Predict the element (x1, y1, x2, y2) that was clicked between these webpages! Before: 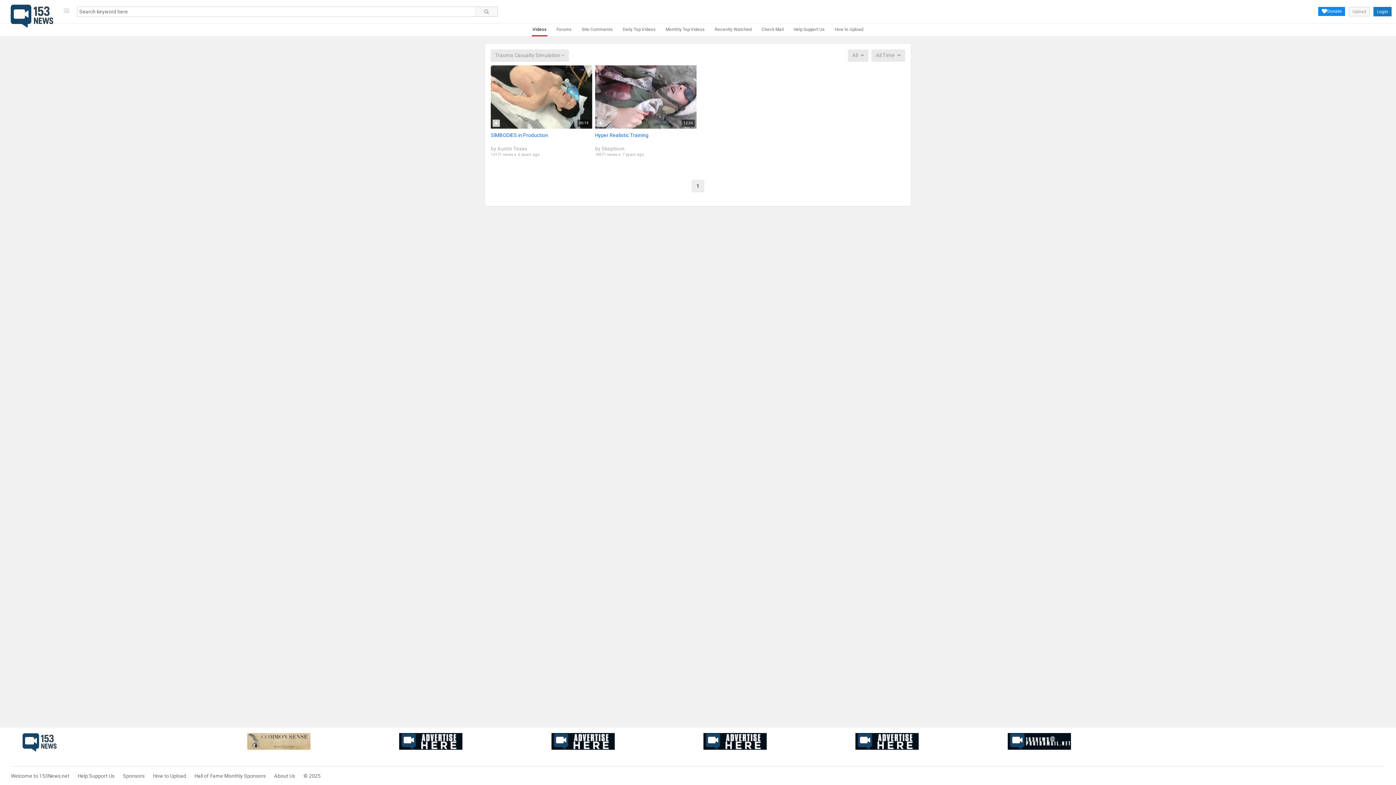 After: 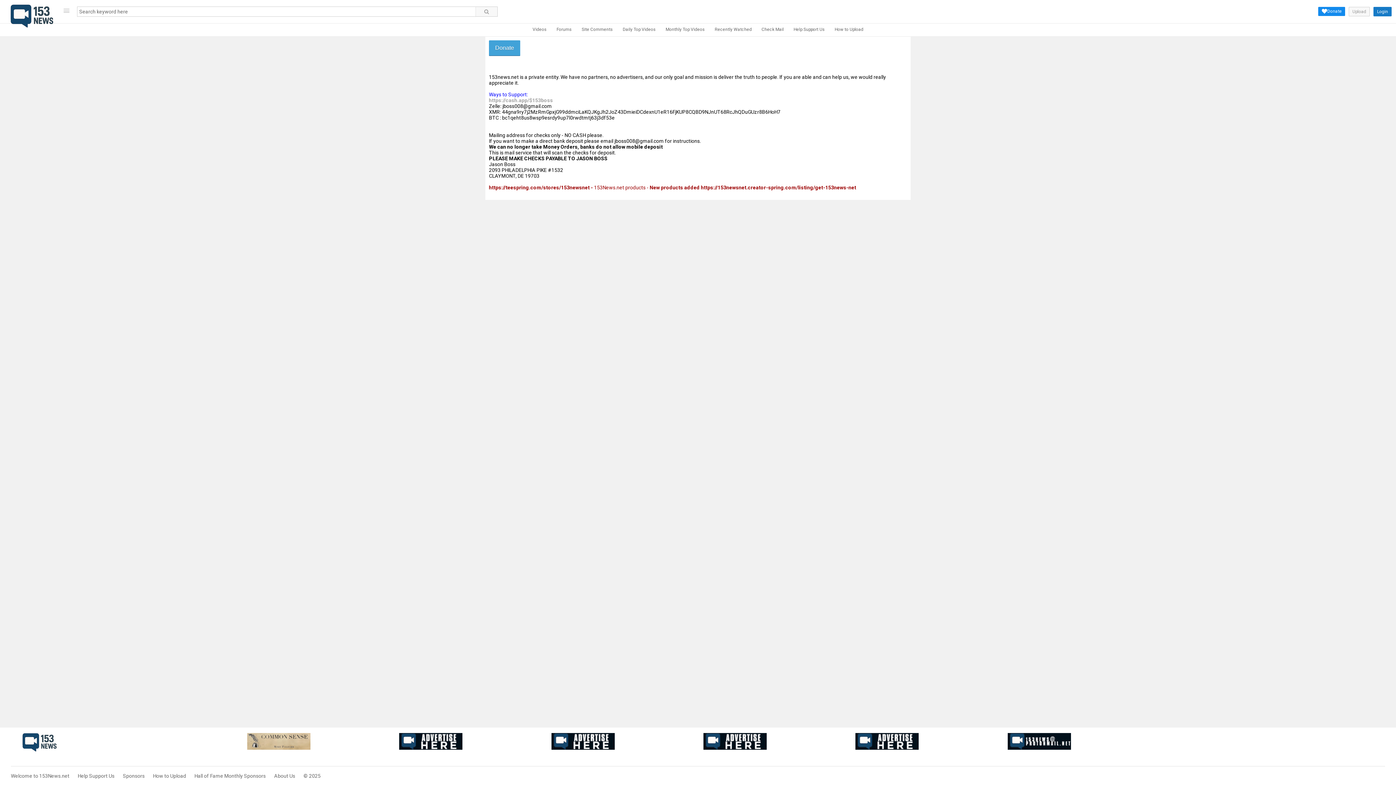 Action: bbox: (793, 23, 825, 36) label: Help Support Us